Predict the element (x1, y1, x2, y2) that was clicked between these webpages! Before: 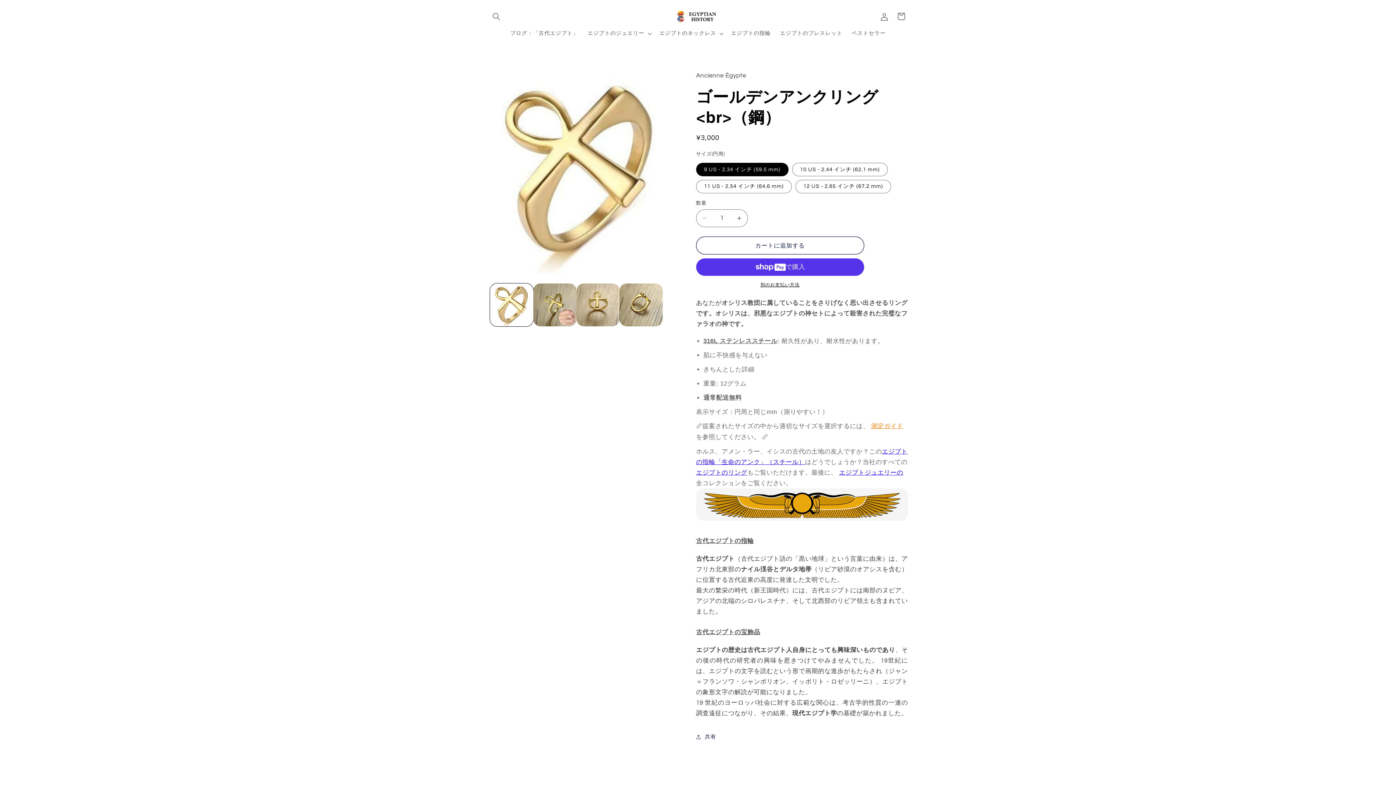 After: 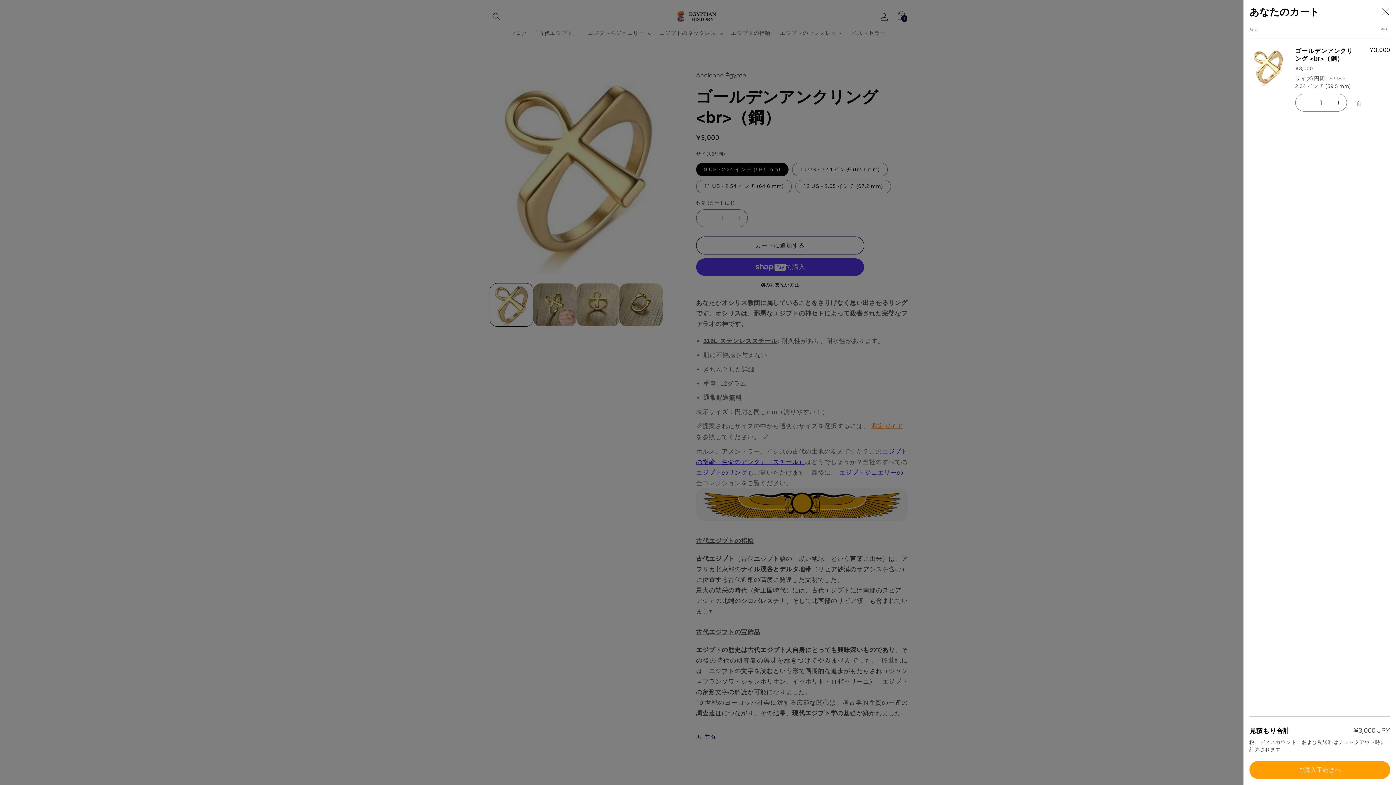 Action: label: カートに追加する bbox: (696, 236, 864, 254)